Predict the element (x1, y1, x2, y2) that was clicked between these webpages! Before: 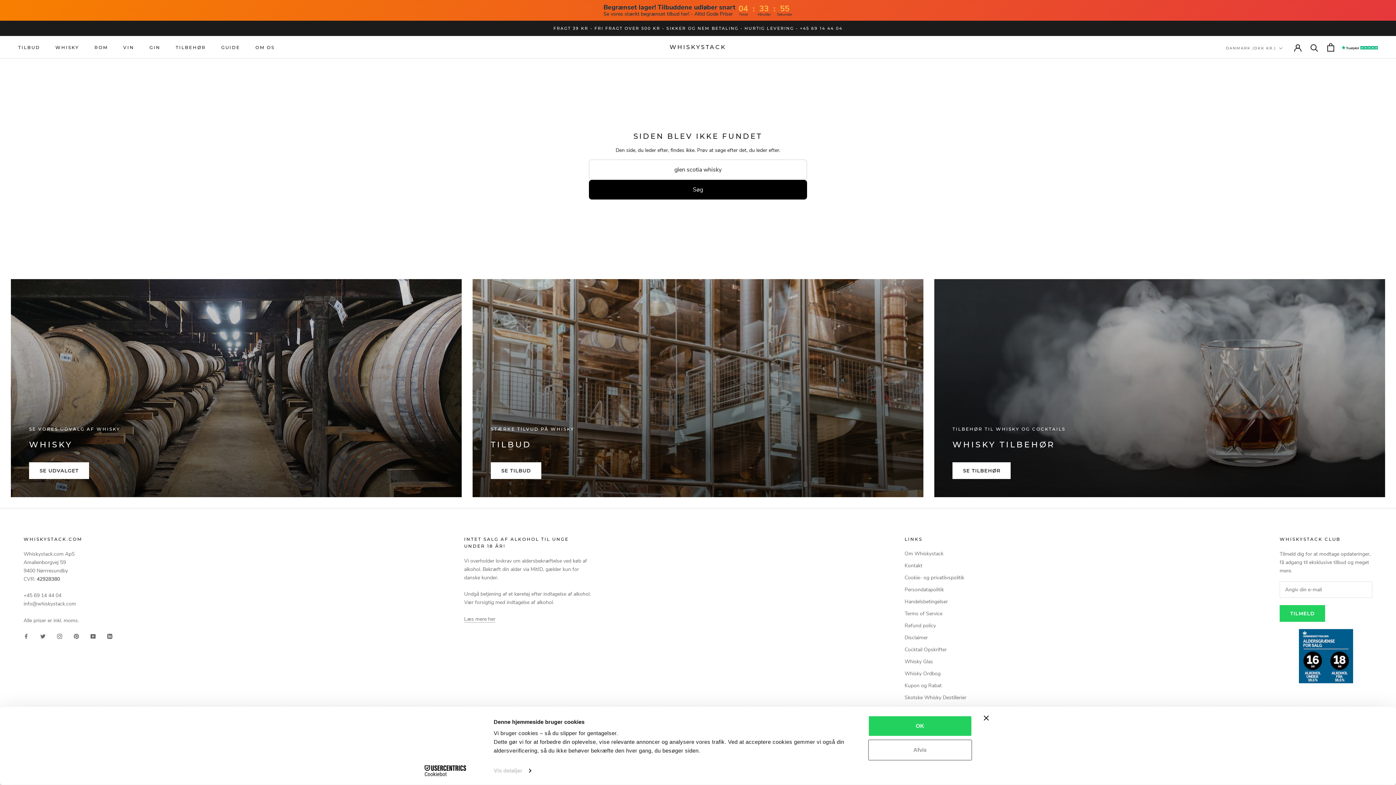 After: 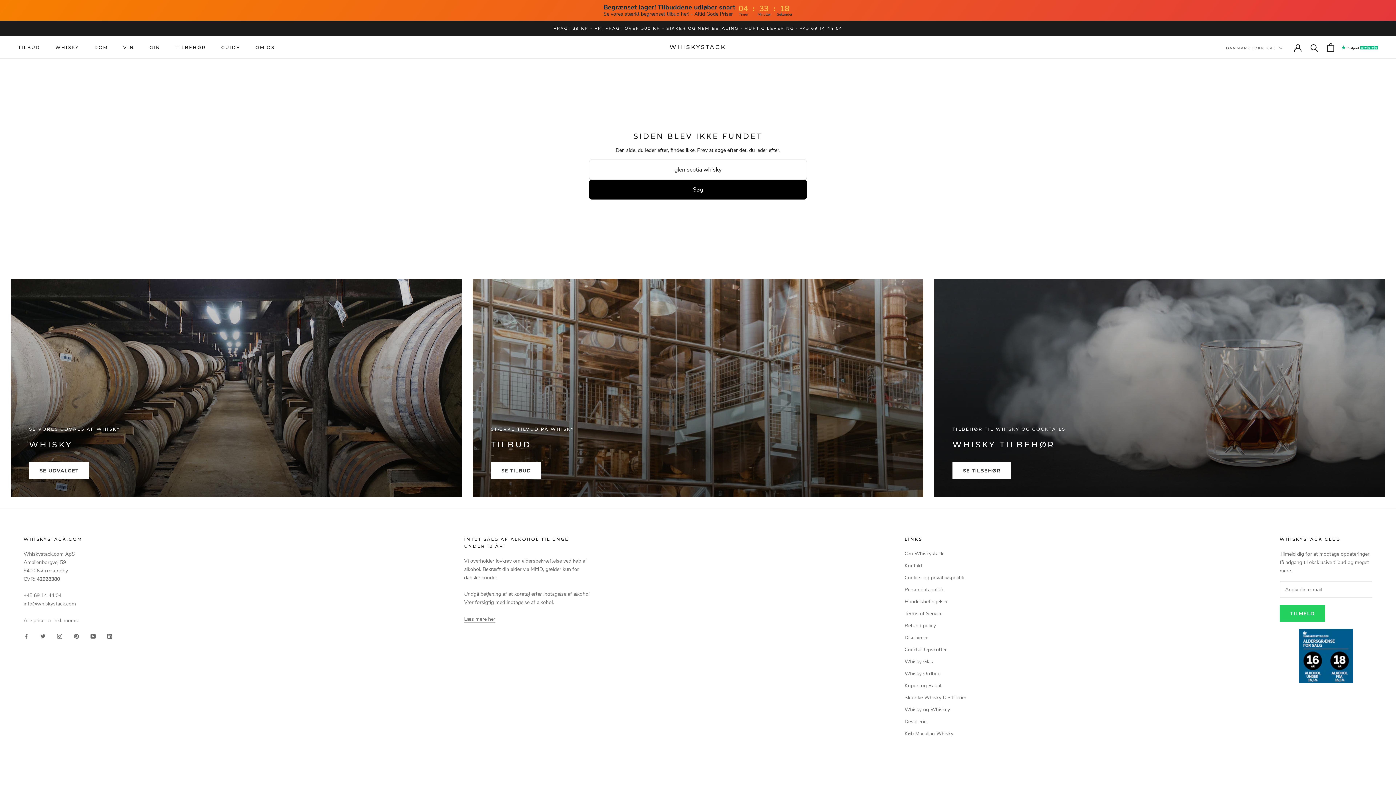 Action: bbox: (1341, 43, 1378, 50)